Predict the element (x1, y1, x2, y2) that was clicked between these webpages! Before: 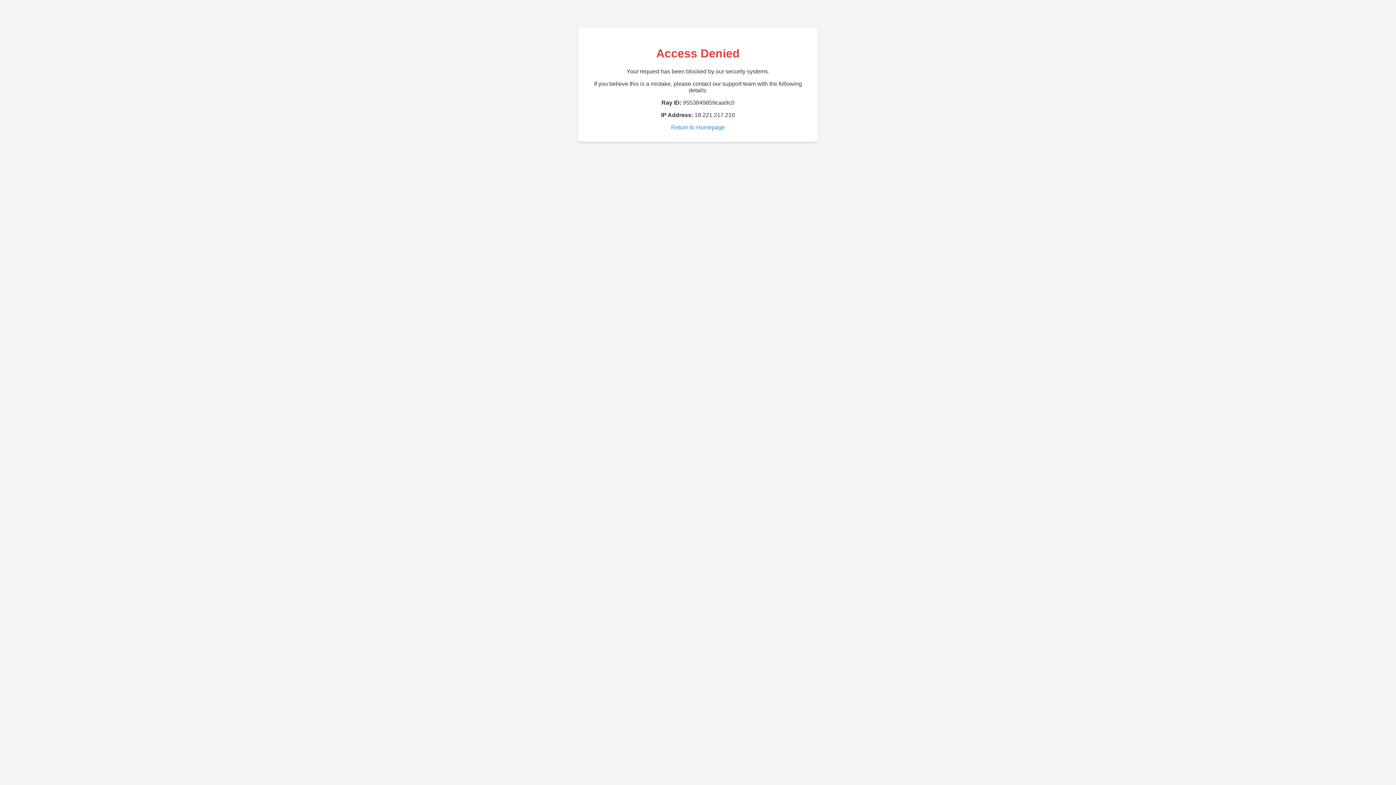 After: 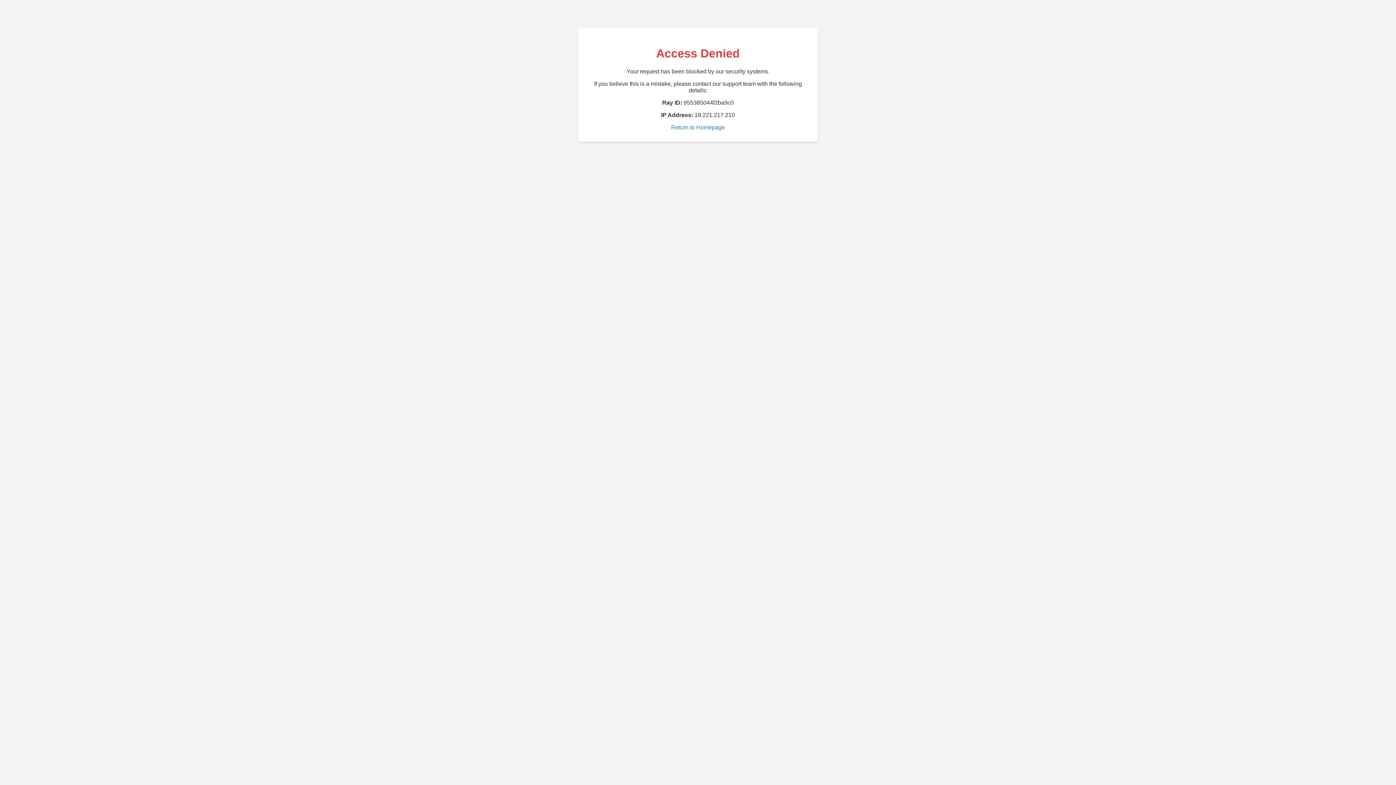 Action: label: Return to Homepage bbox: (671, 124, 725, 130)